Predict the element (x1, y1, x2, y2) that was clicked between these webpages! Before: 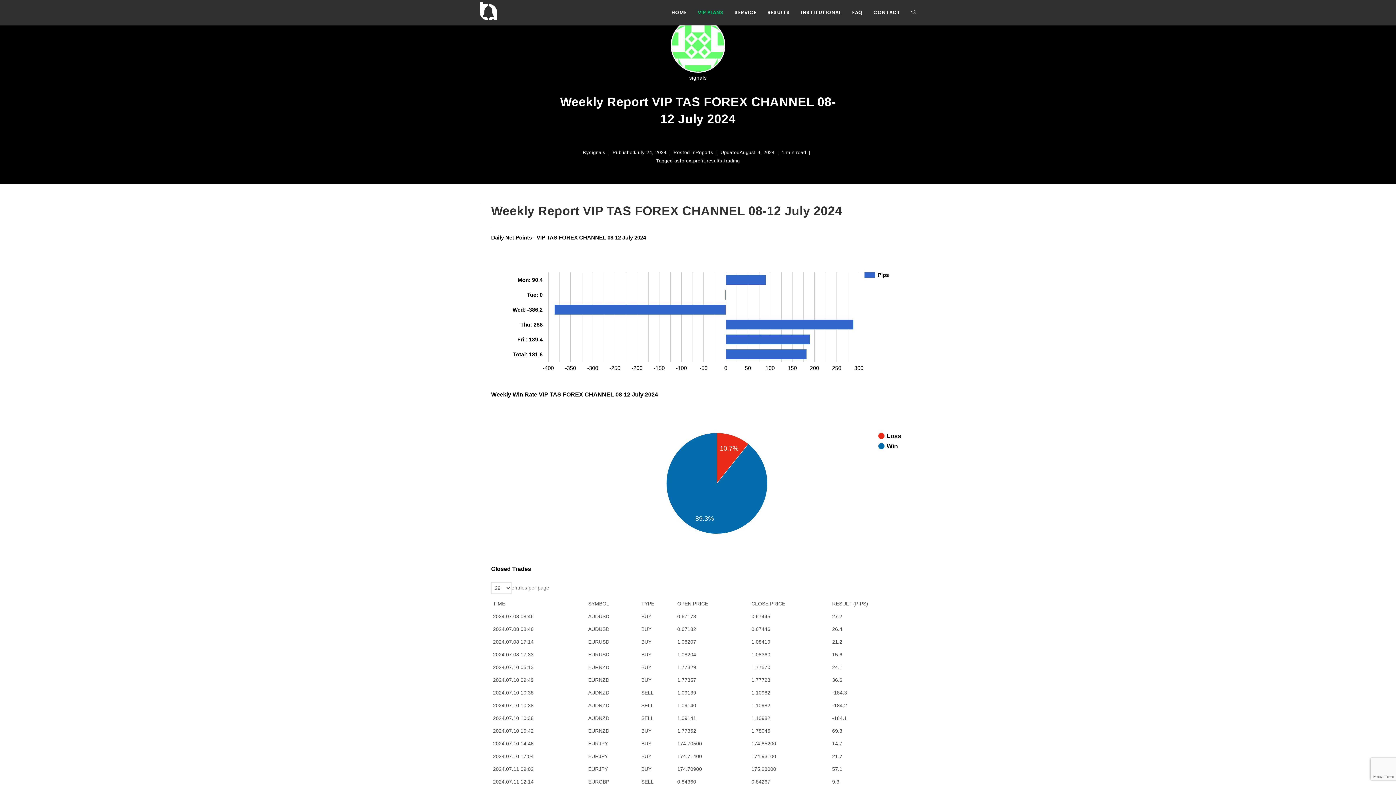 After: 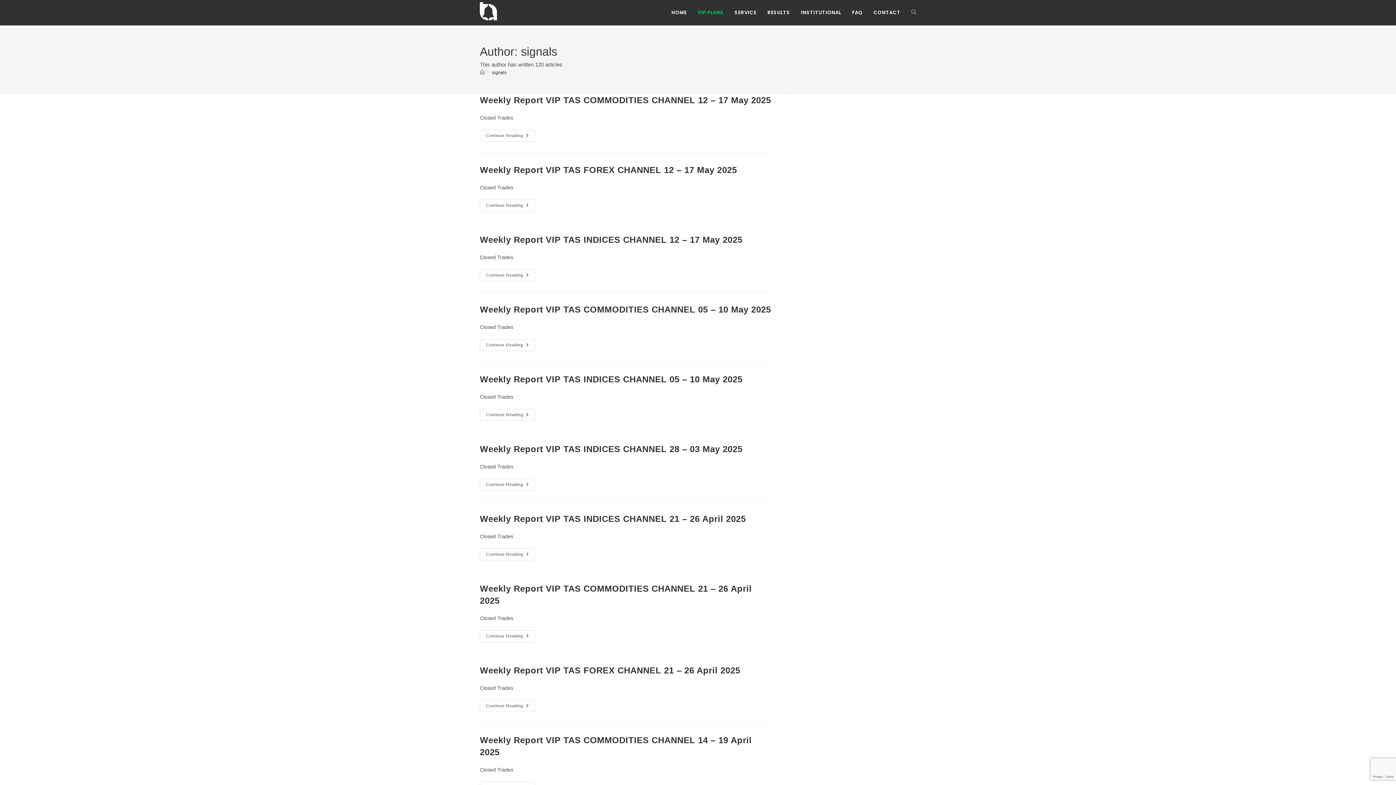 Action: bbox: (589, 149, 605, 156) label: All posts by signals